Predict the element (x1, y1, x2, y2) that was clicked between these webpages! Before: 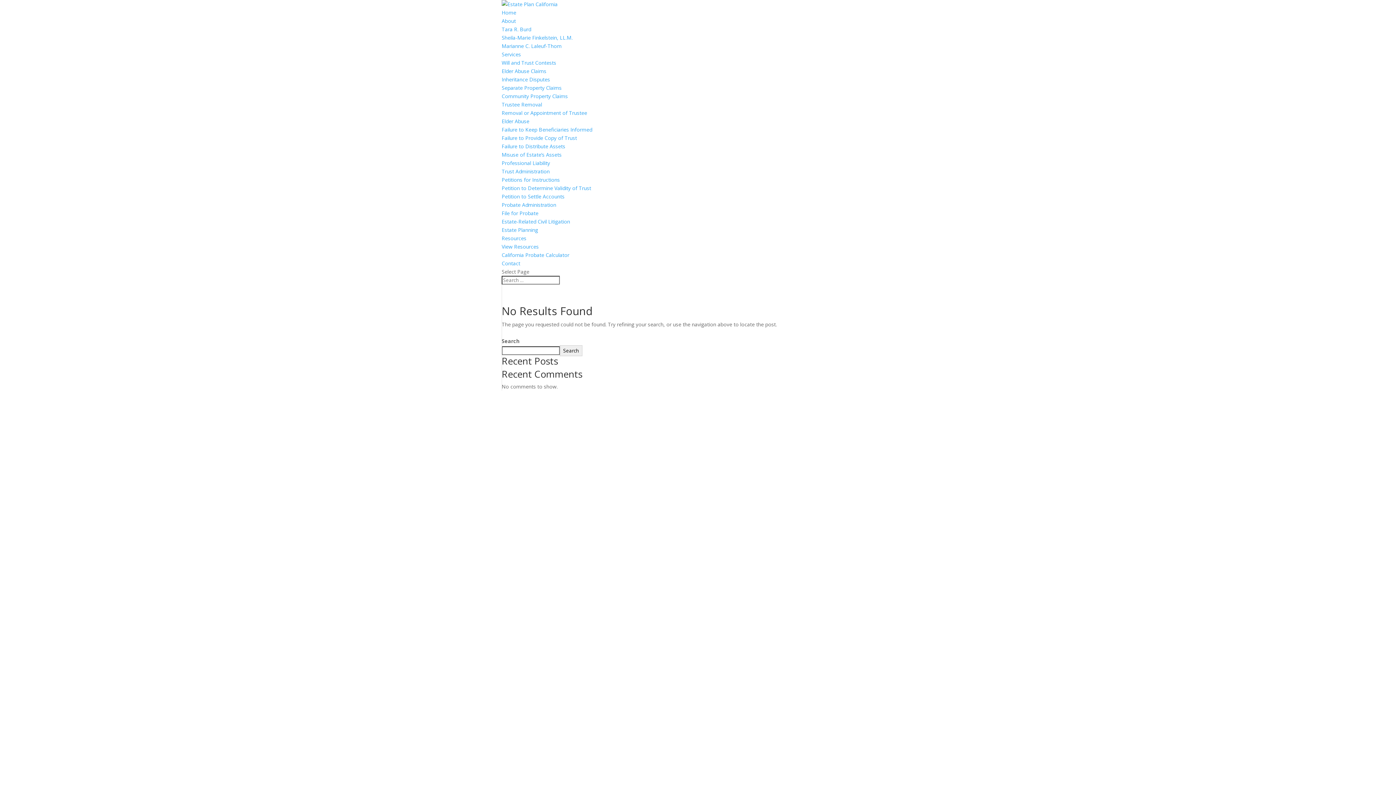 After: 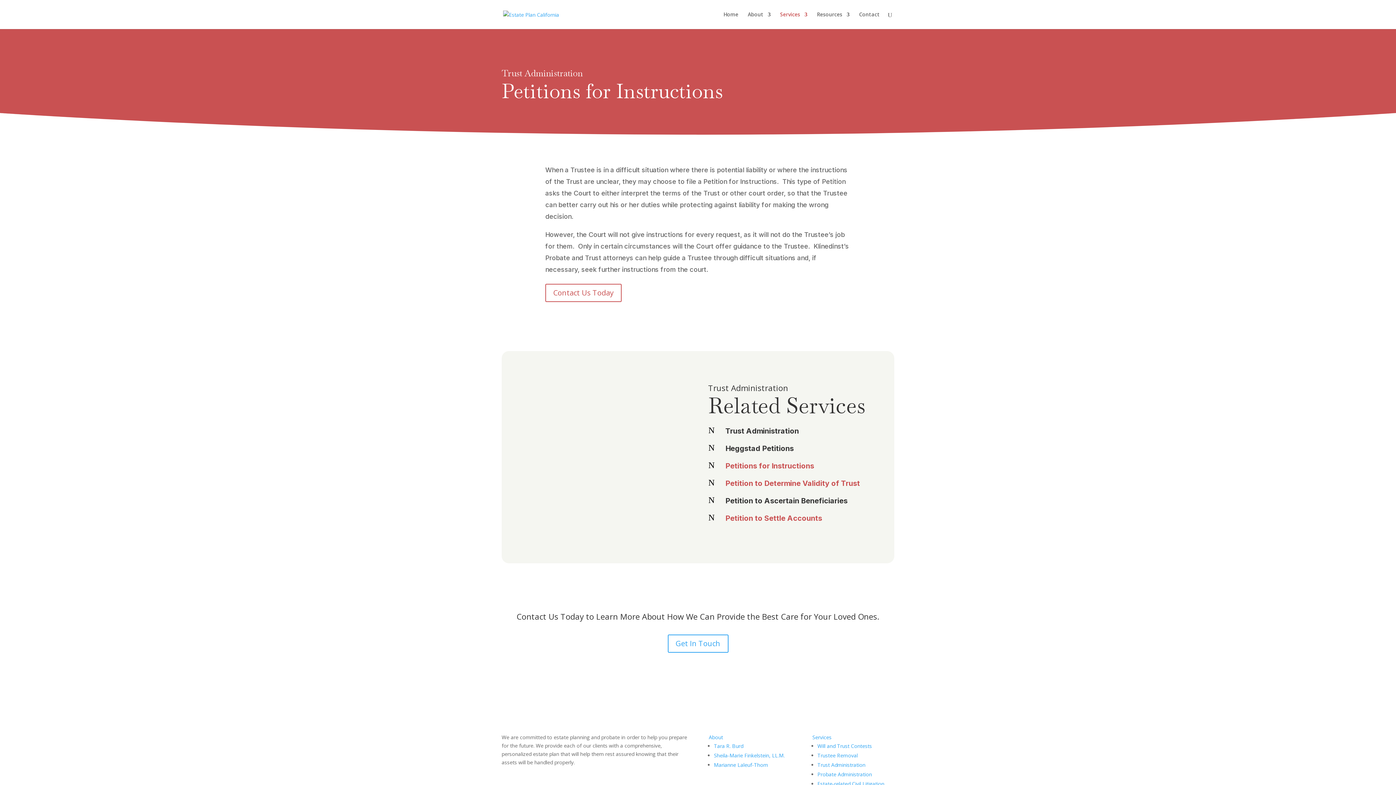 Action: bbox: (501, 176, 560, 183) label: Petitions for Instructions